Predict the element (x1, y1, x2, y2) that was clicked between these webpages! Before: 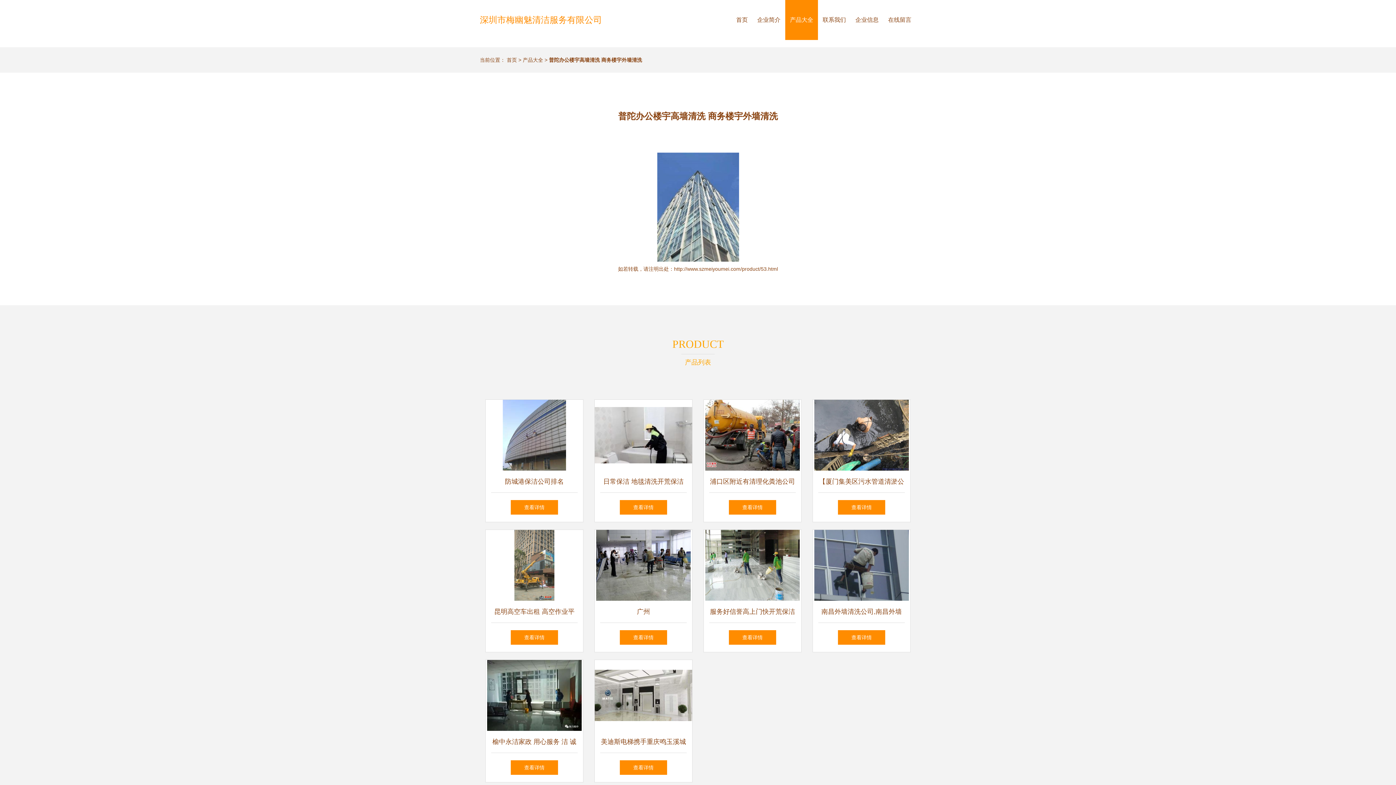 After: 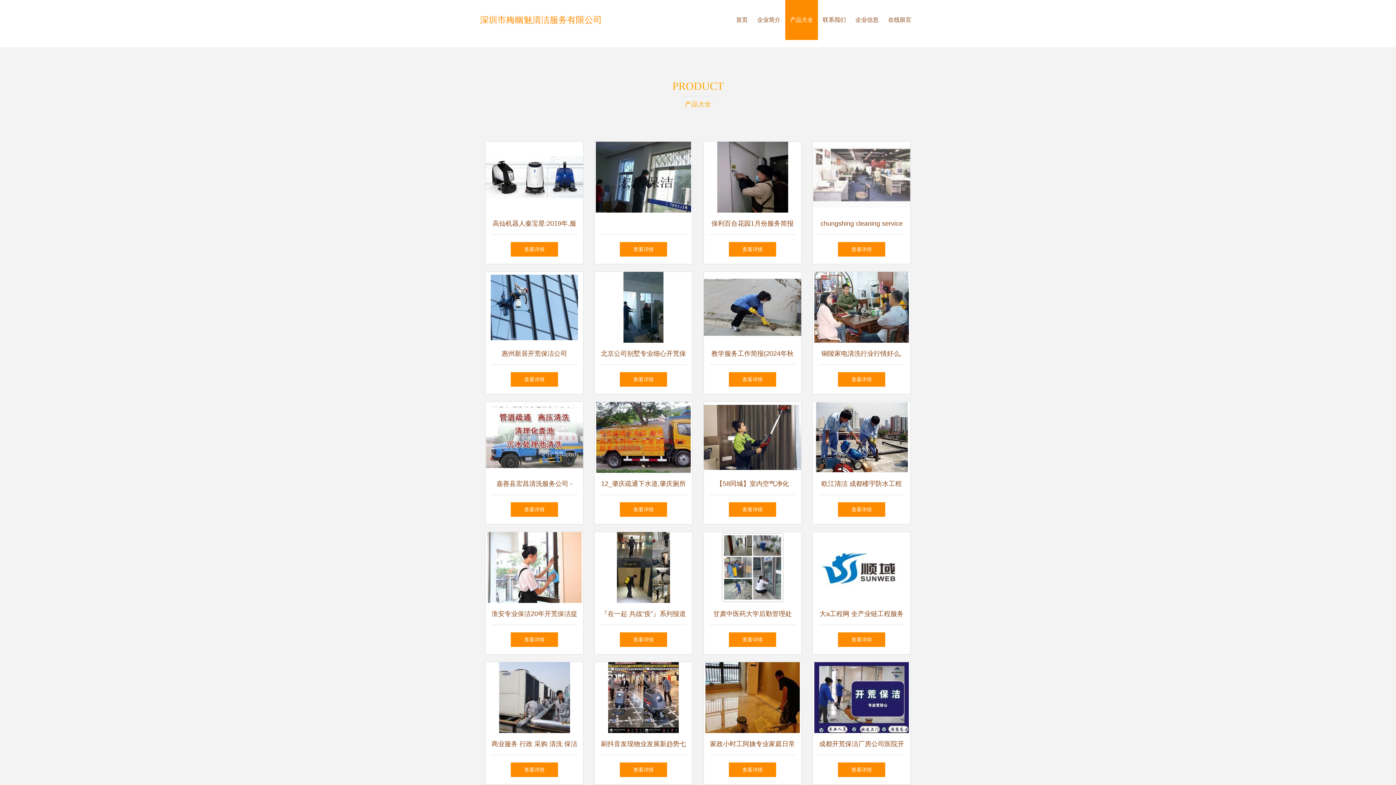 Action: label: 产品大全 bbox: (522, 57, 543, 62)